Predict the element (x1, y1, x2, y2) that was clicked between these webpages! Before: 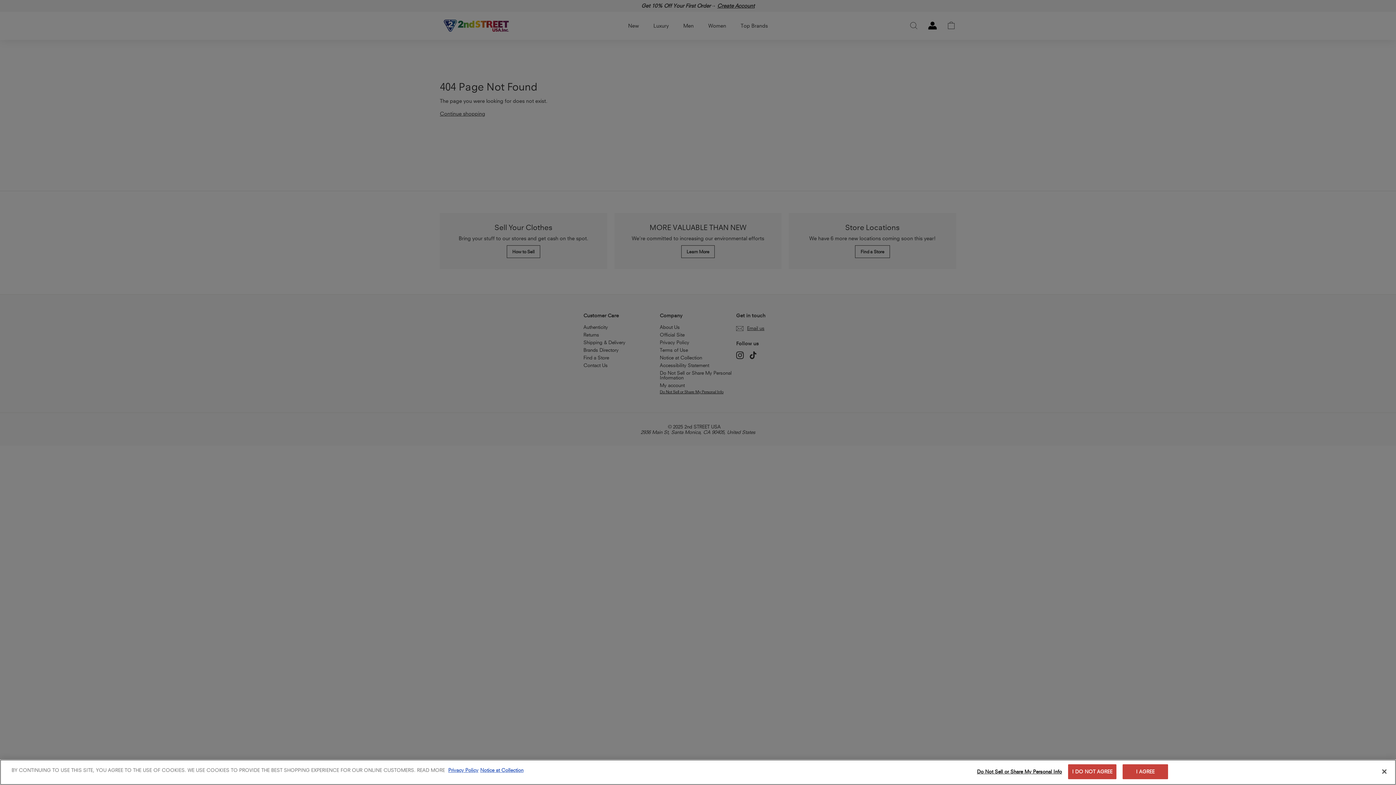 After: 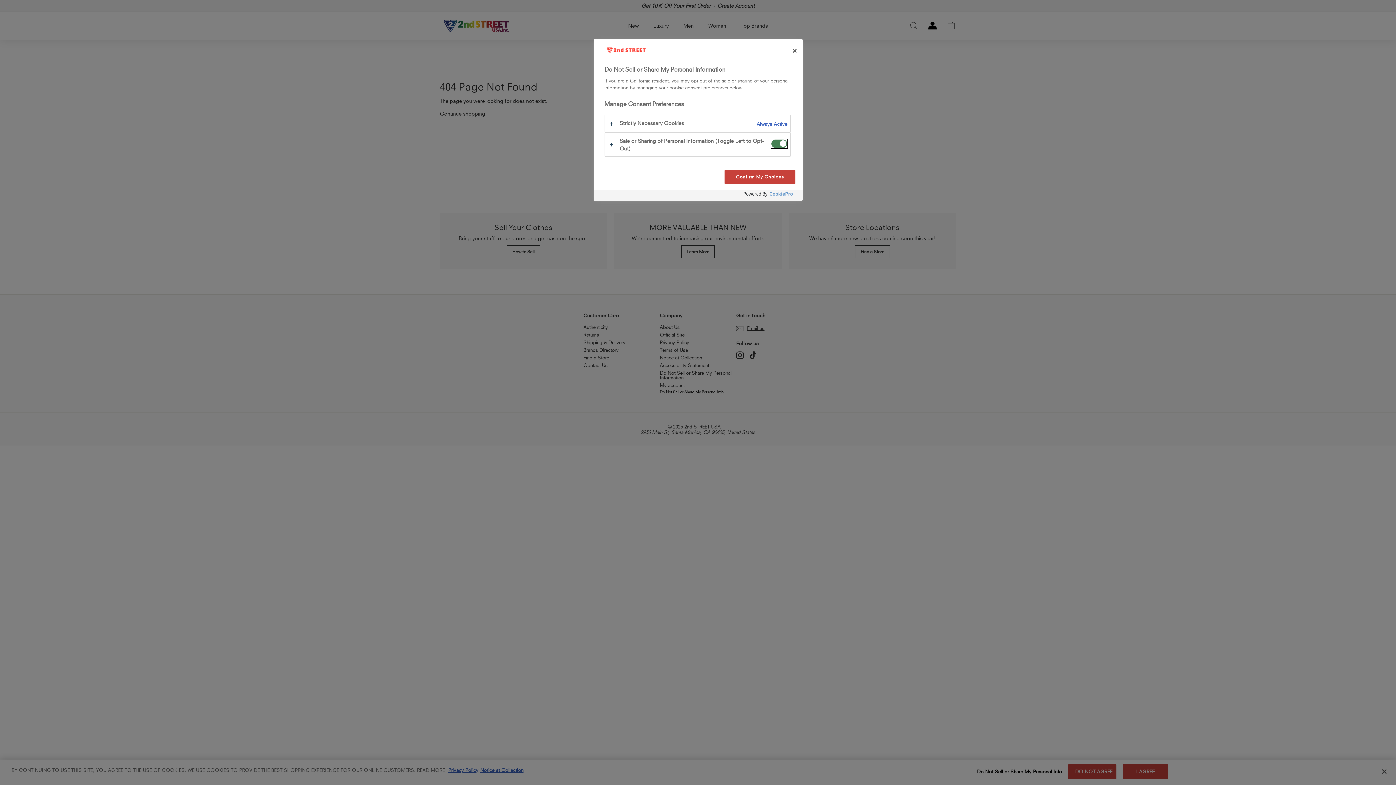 Action: label: Do Not Sell or Share My Personal Info bbox: (977, 765, 1062, 779)